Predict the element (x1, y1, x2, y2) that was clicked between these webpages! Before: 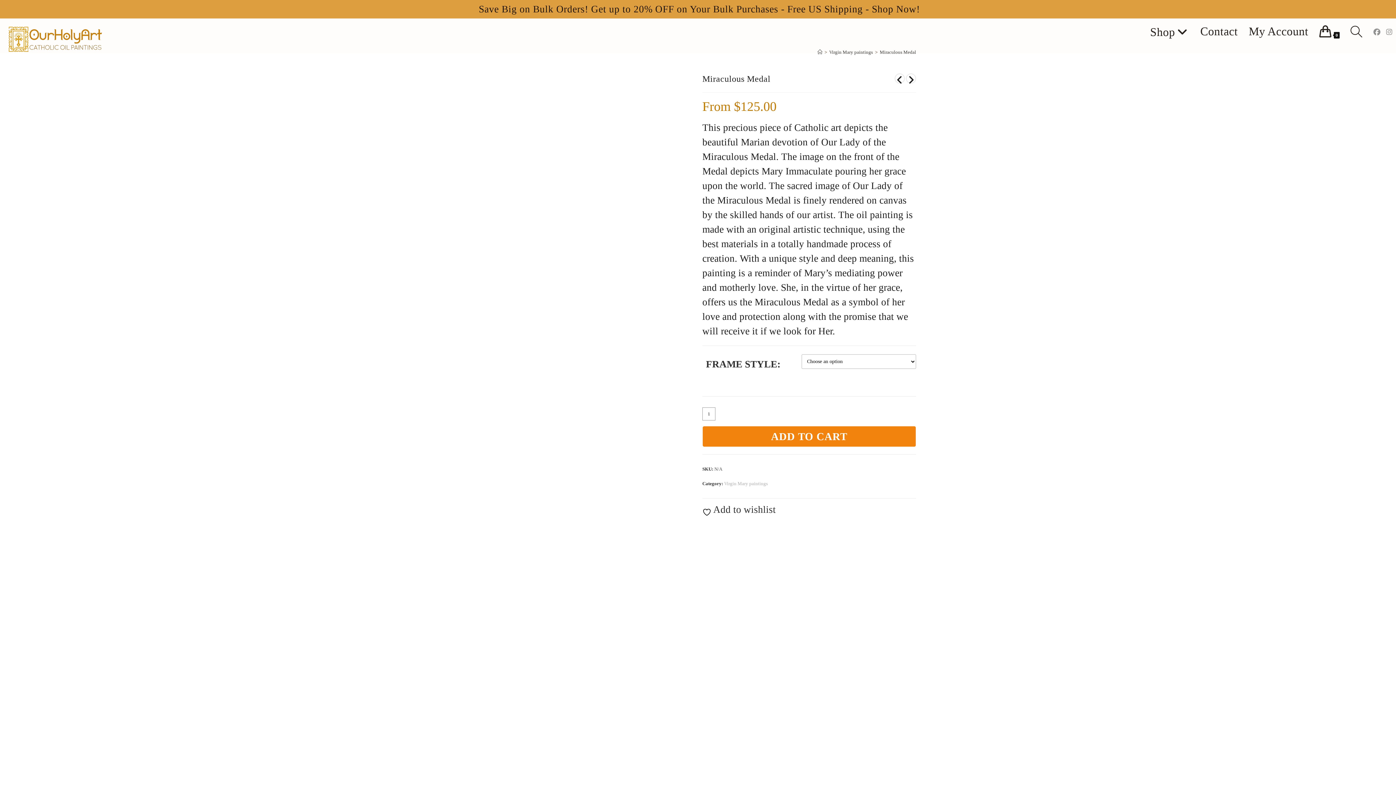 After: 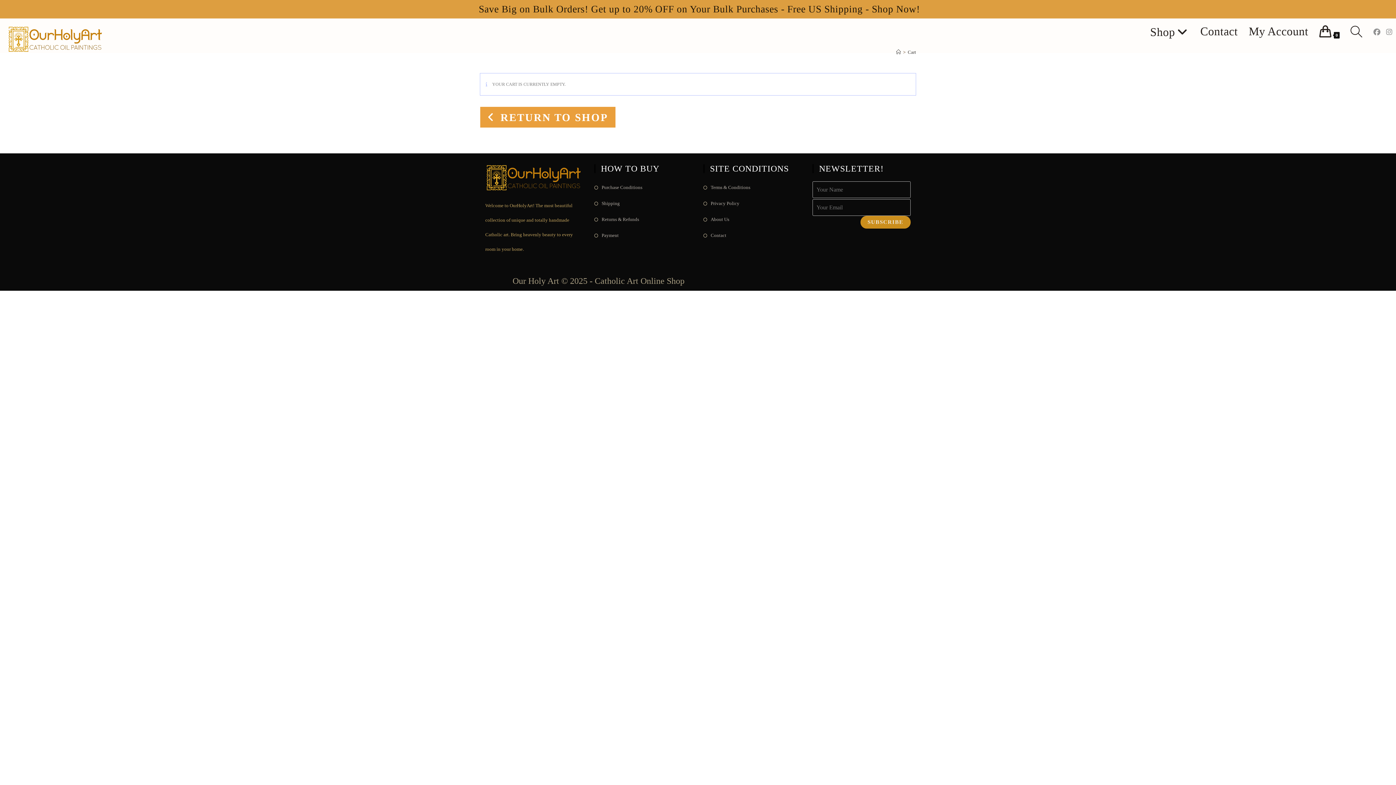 Action: label: 0 bbox: (1314, 25, 1345, 38)